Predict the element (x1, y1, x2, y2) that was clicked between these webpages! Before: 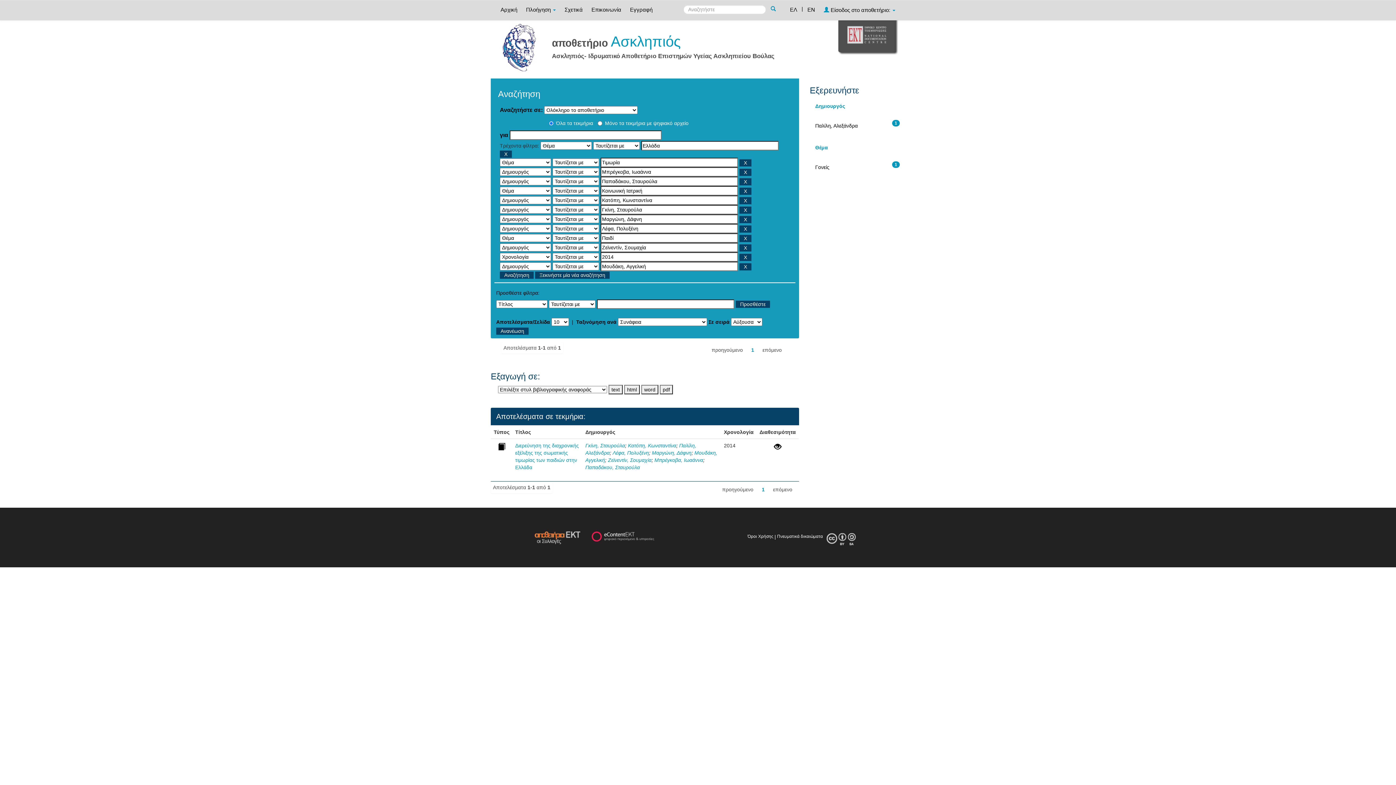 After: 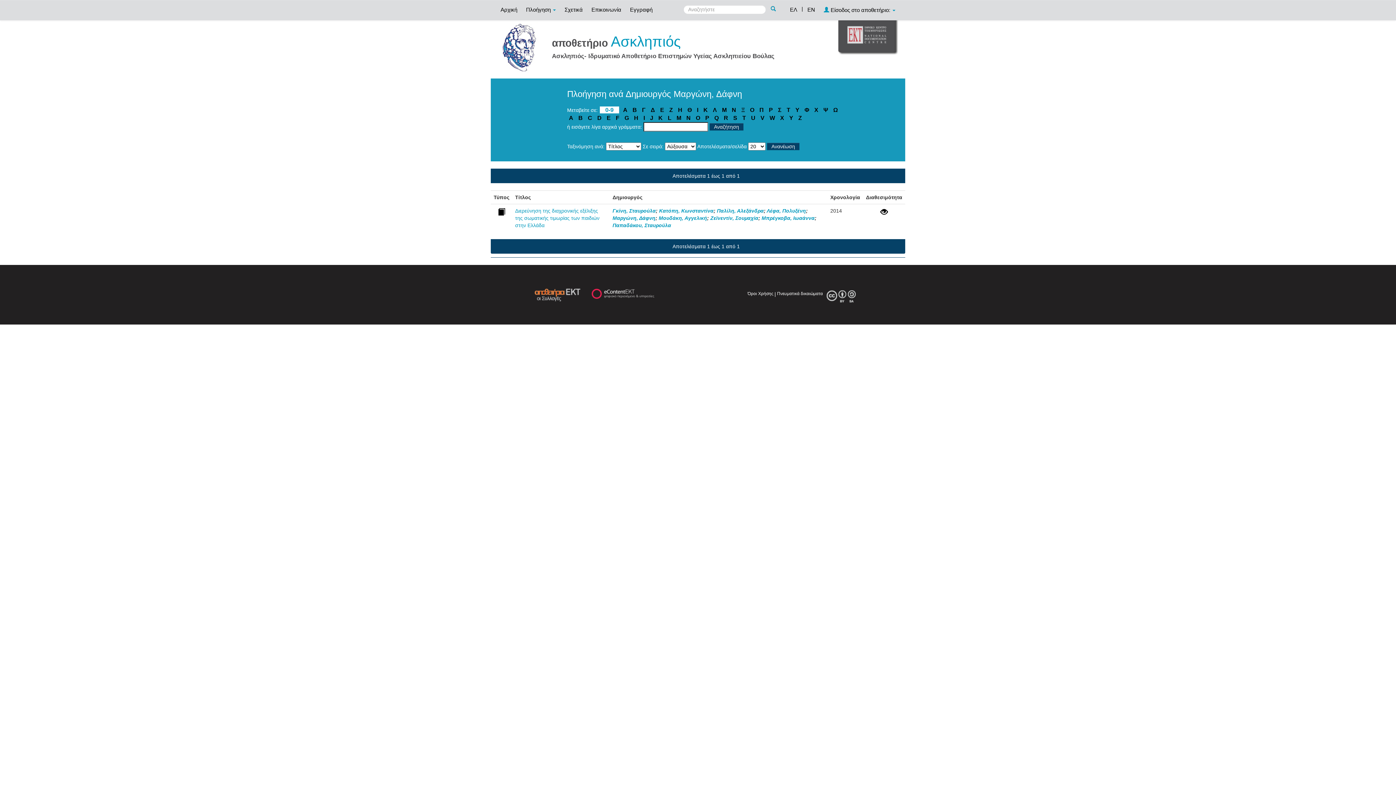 Action: label: Μαργώνη, Δάφνη bbox: (652, 450, 691, 455)